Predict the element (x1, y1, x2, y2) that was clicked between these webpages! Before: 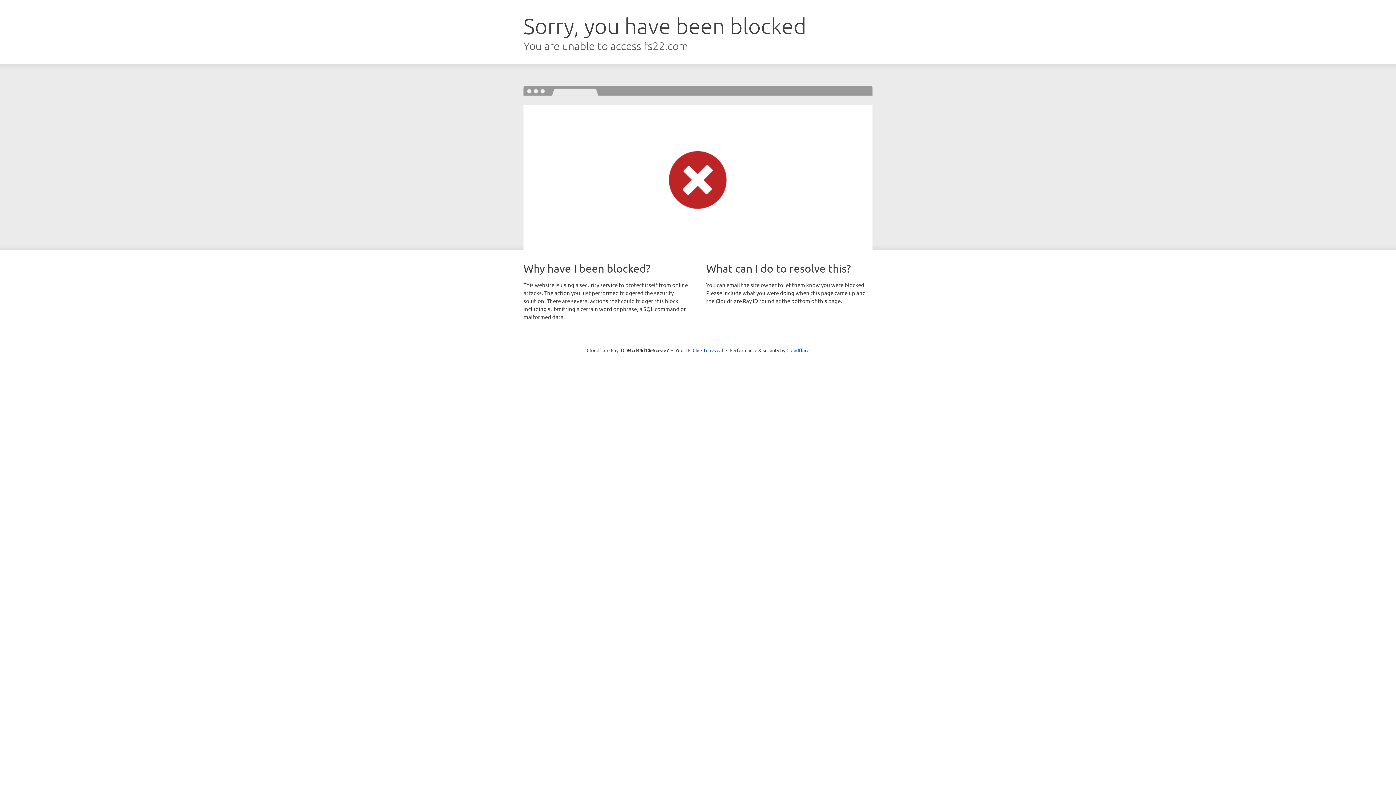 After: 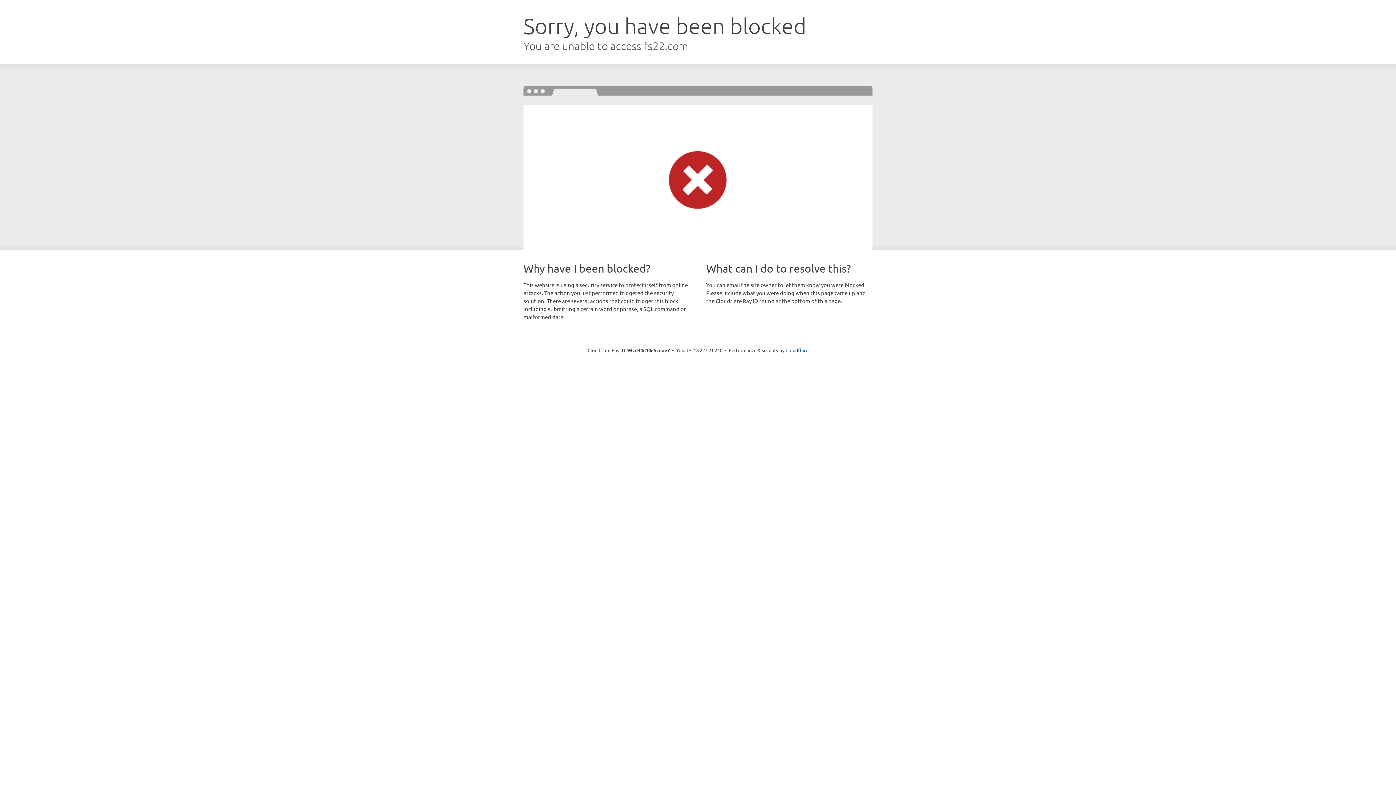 Action: bbox: (692, 346, 723, 353) label: Click to reveal